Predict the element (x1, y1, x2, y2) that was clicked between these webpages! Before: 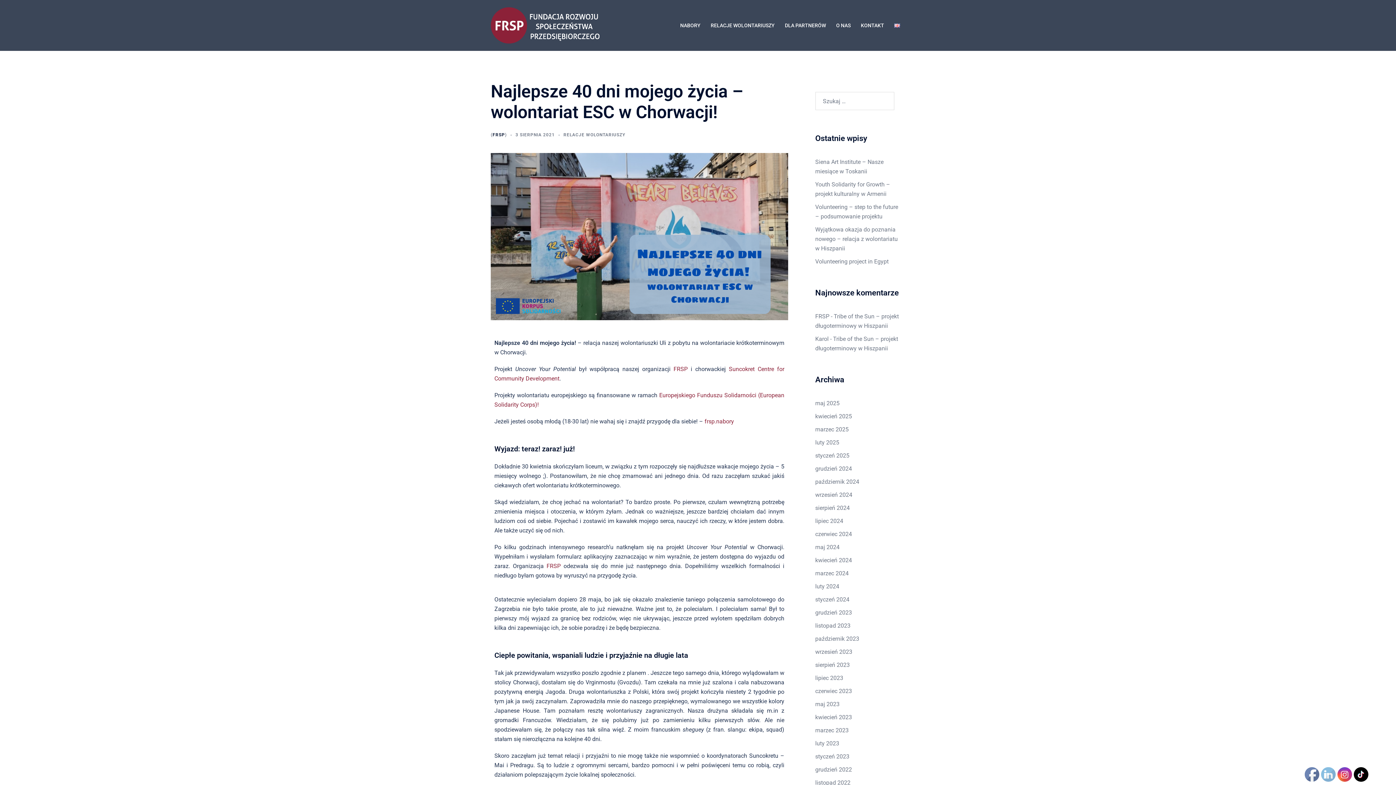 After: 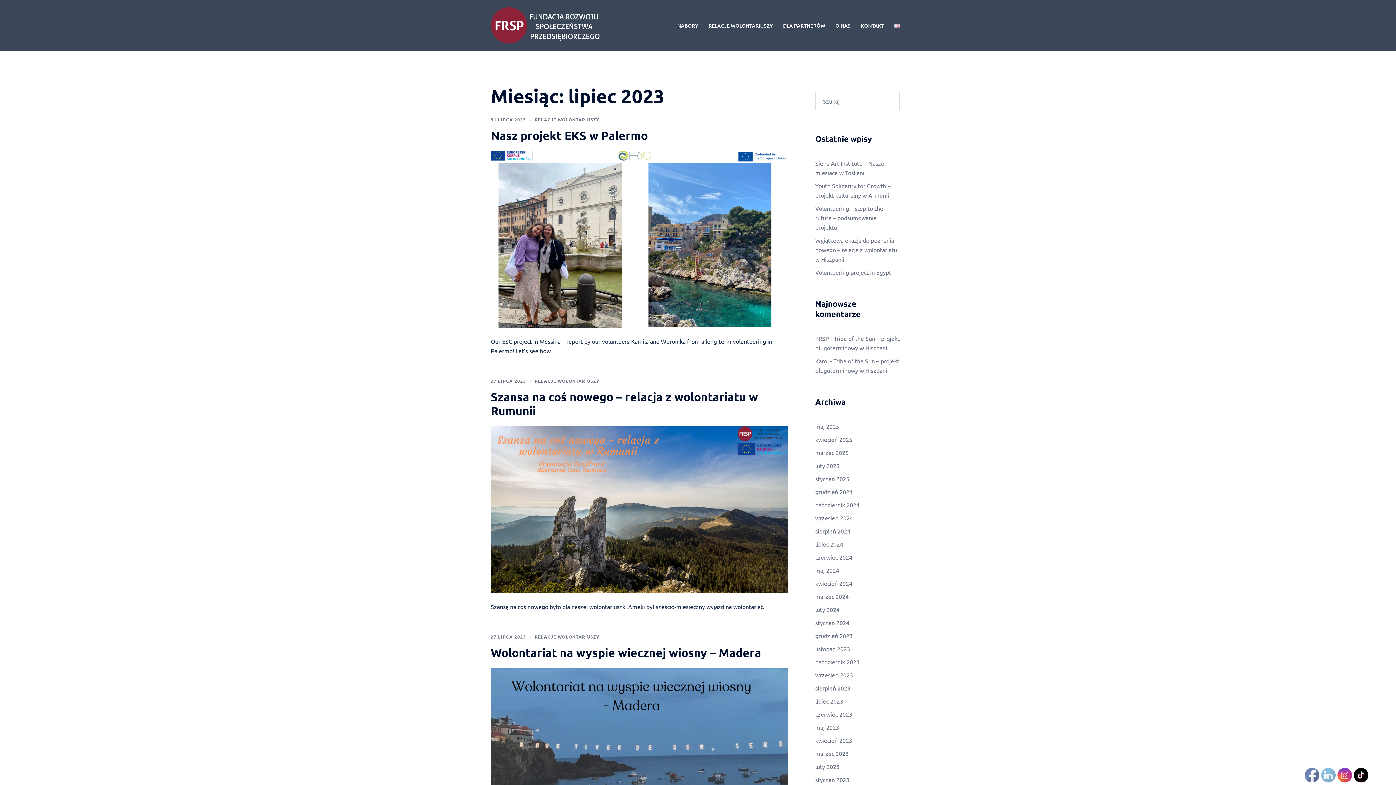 Action: bbox: (815, 674, 843, 681) label: lipiec 2023